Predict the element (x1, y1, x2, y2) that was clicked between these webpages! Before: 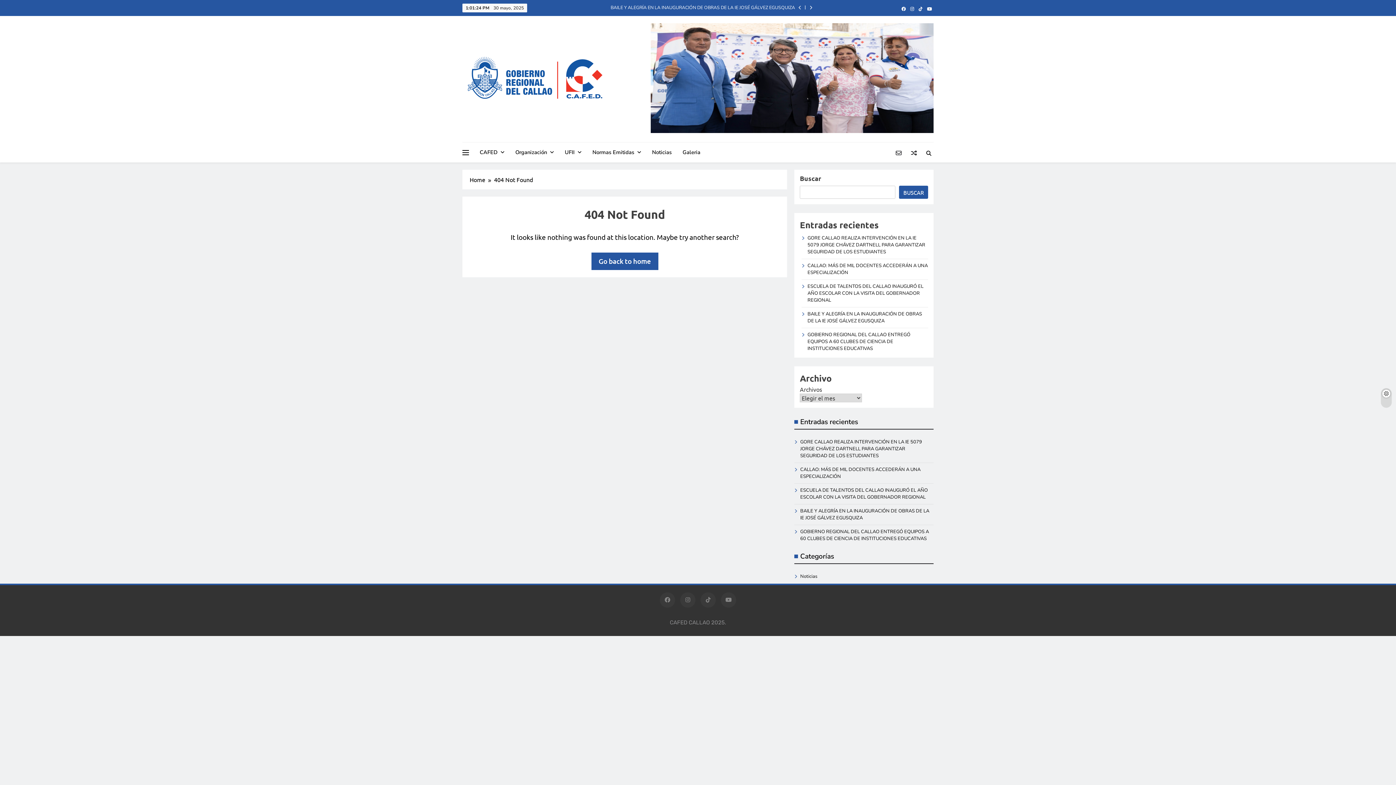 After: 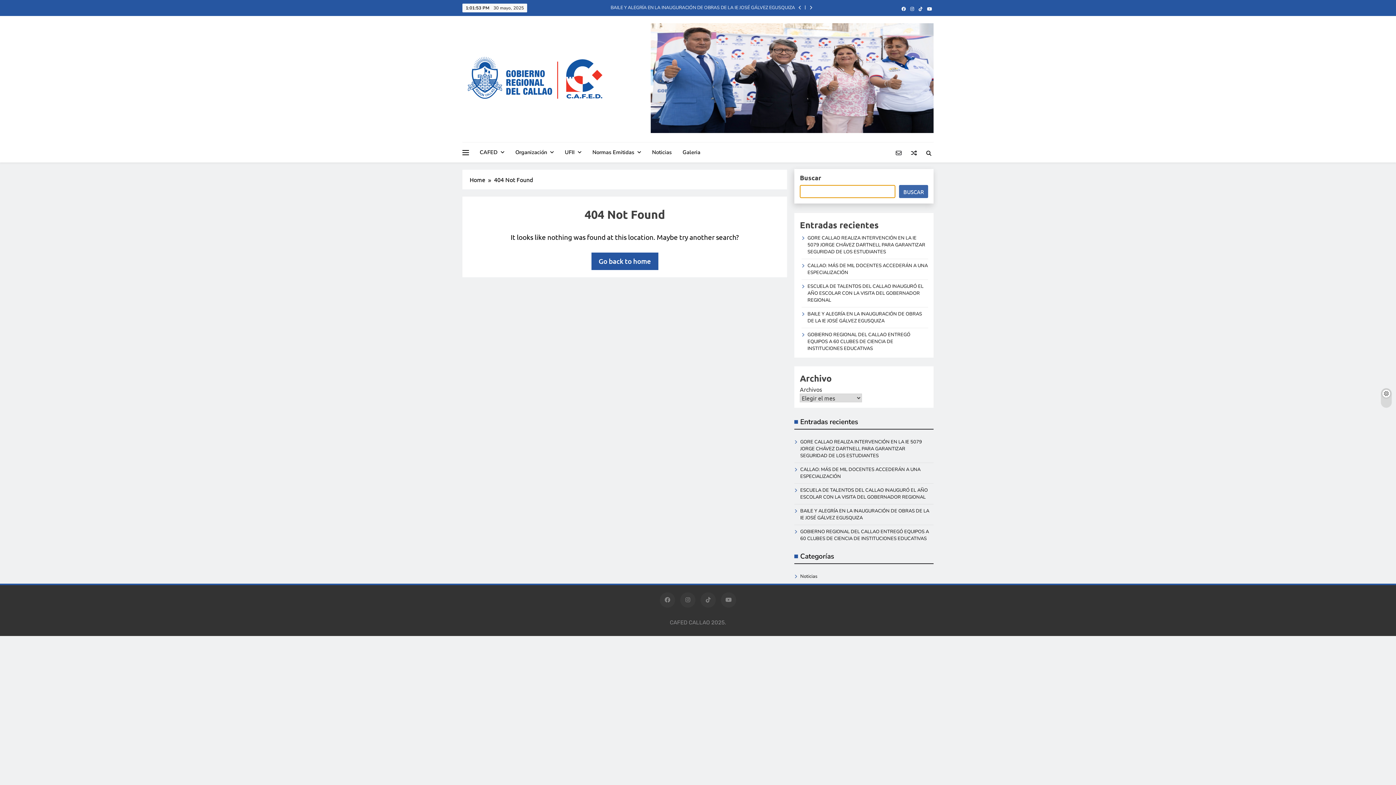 Action: label: Buscar bbox: (899, 185, 928, 199)